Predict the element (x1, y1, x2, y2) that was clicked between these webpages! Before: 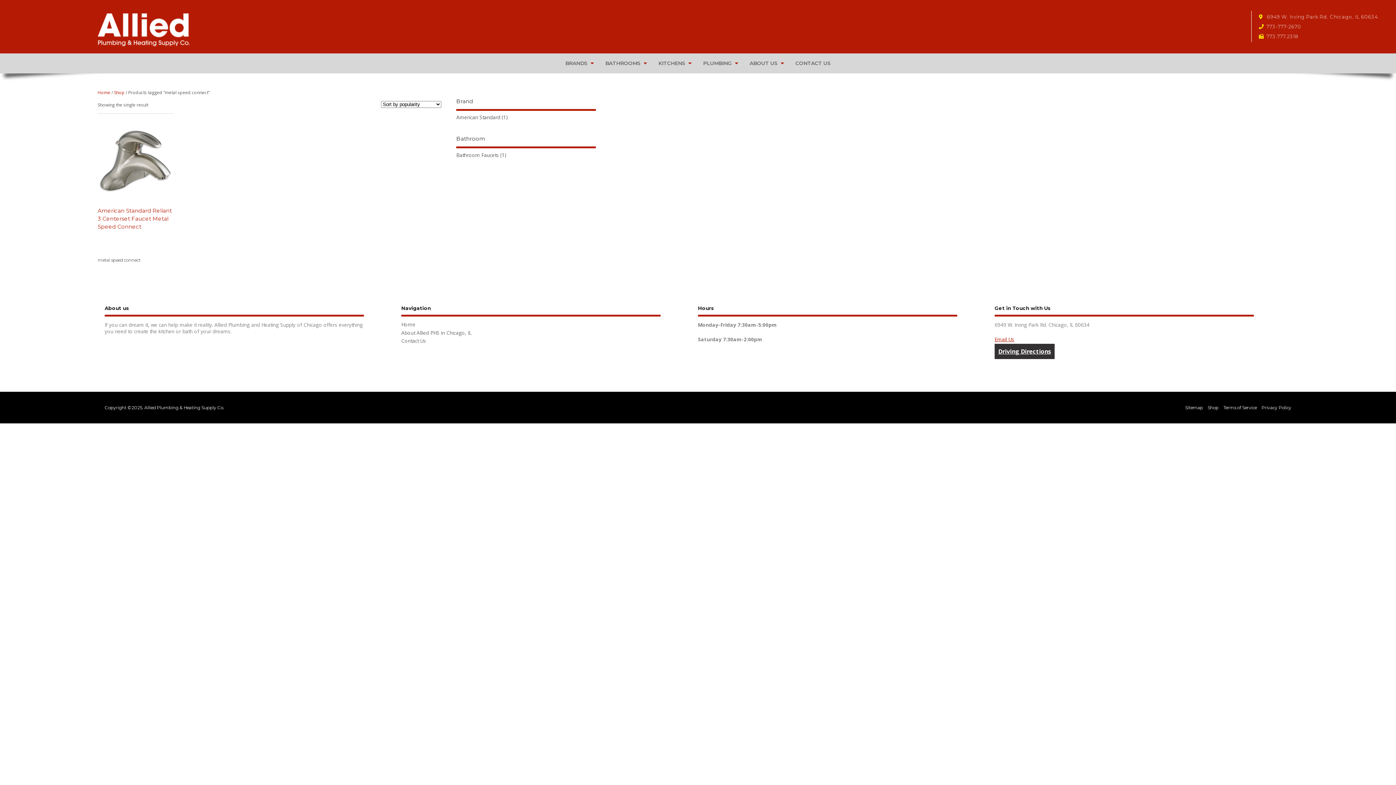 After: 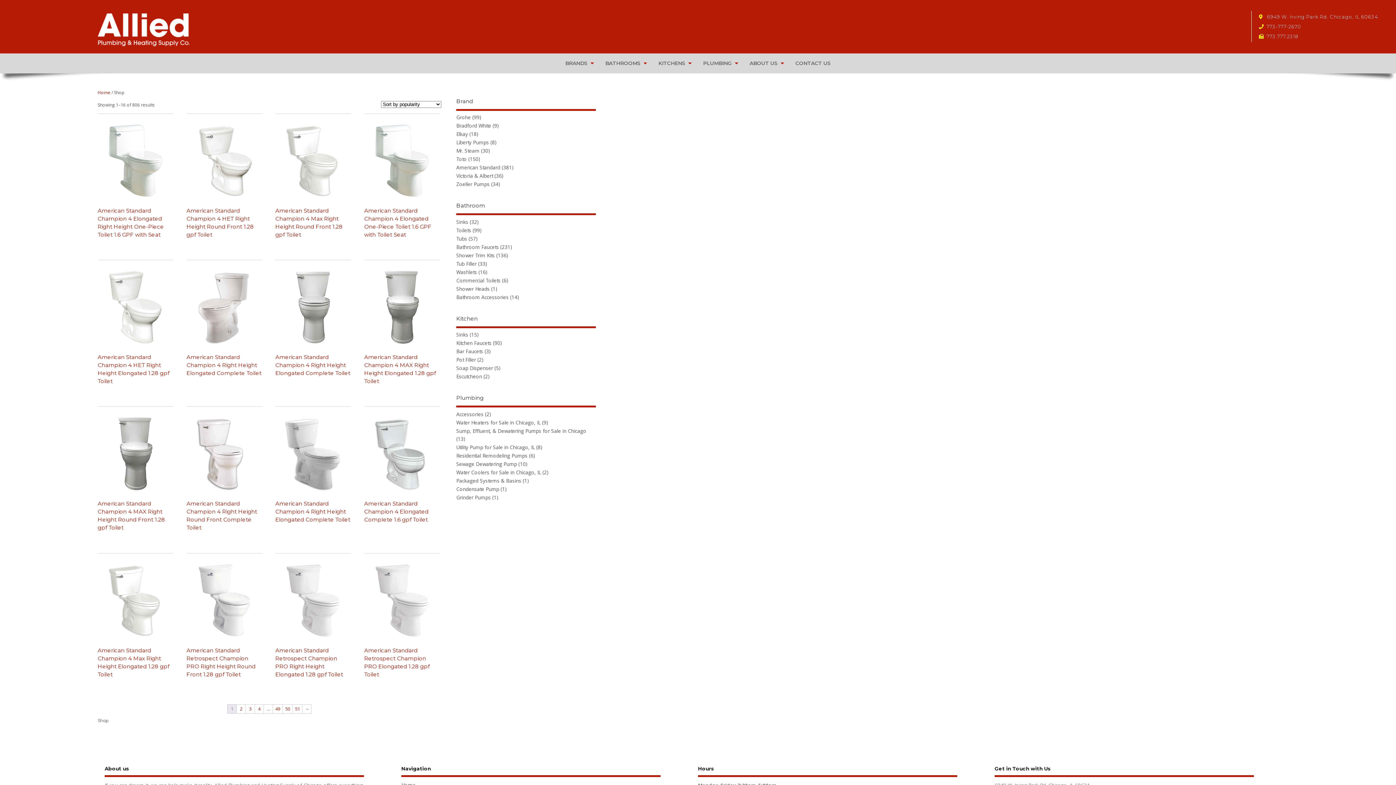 Action: bbox: (114, 89, 124, 95) label: Shop